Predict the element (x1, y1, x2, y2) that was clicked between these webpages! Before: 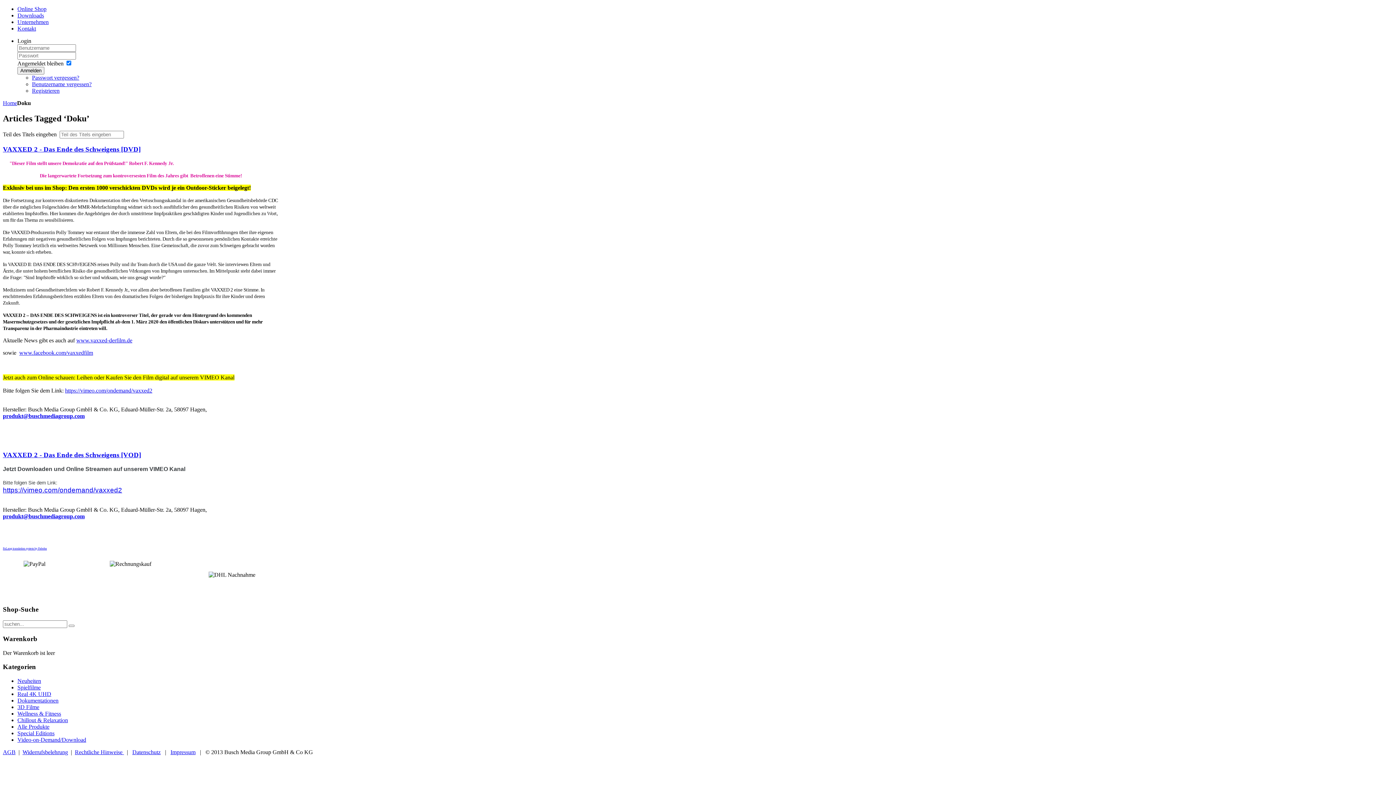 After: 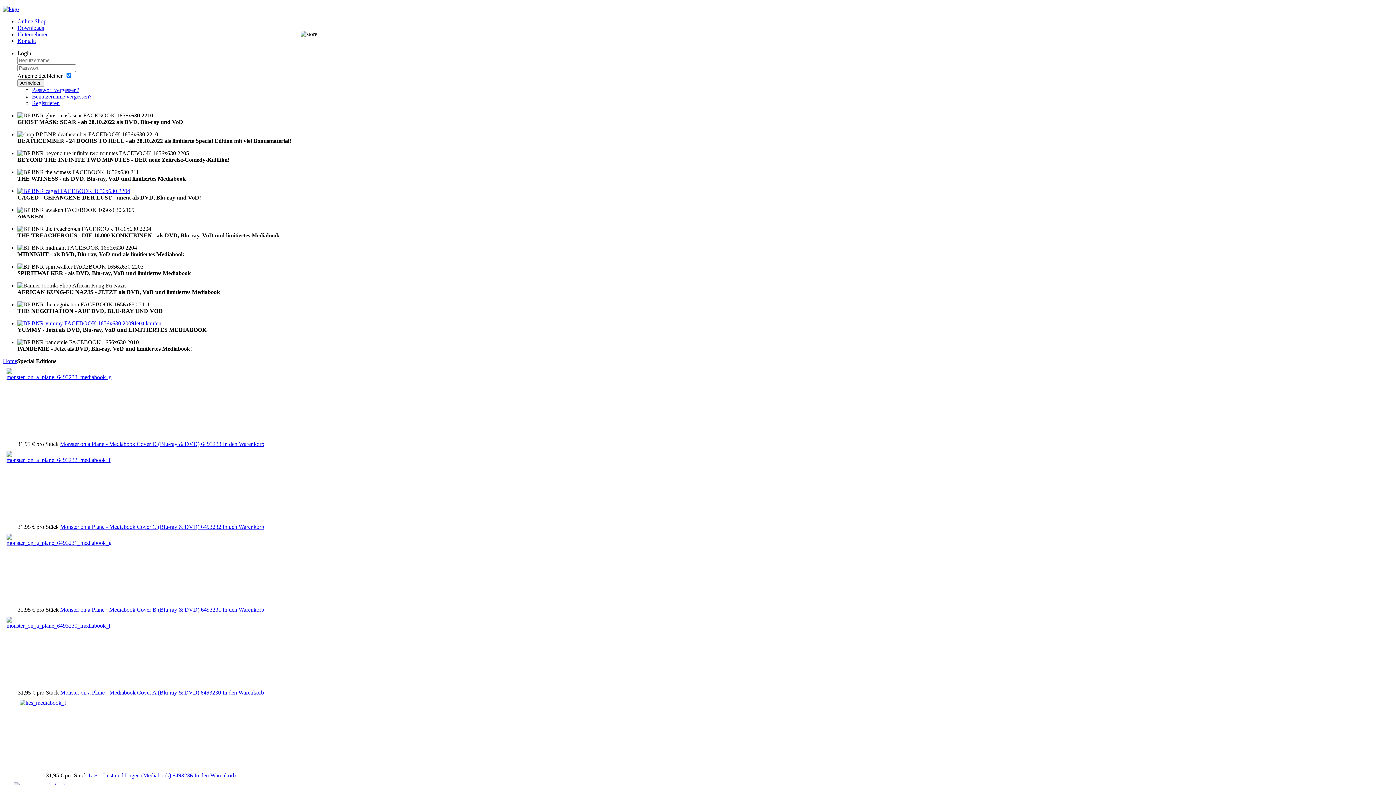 Action: label: Special Editions bbox: (17, 730, 54, 736)